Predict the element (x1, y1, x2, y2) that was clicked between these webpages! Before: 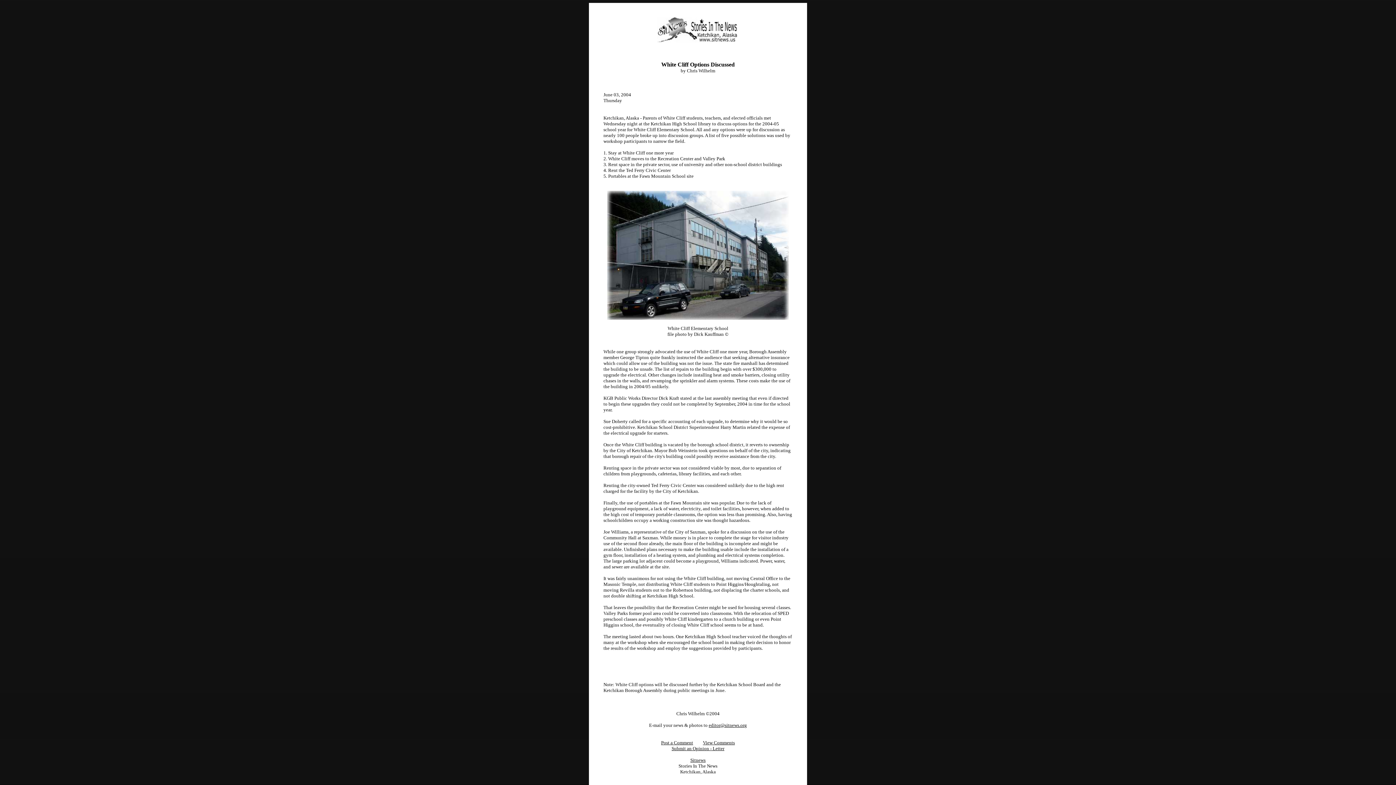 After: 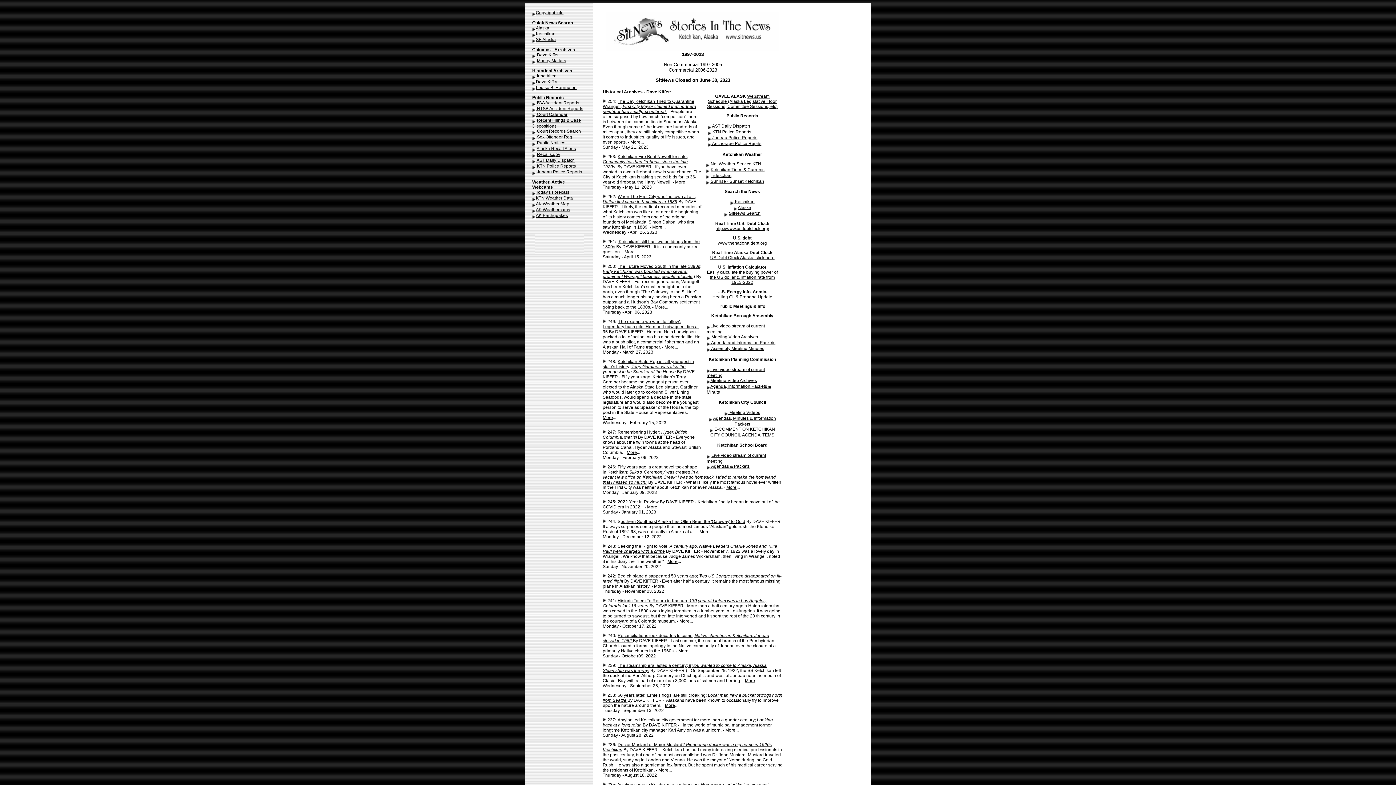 Action: bbox: (657, 38, 739, 44)